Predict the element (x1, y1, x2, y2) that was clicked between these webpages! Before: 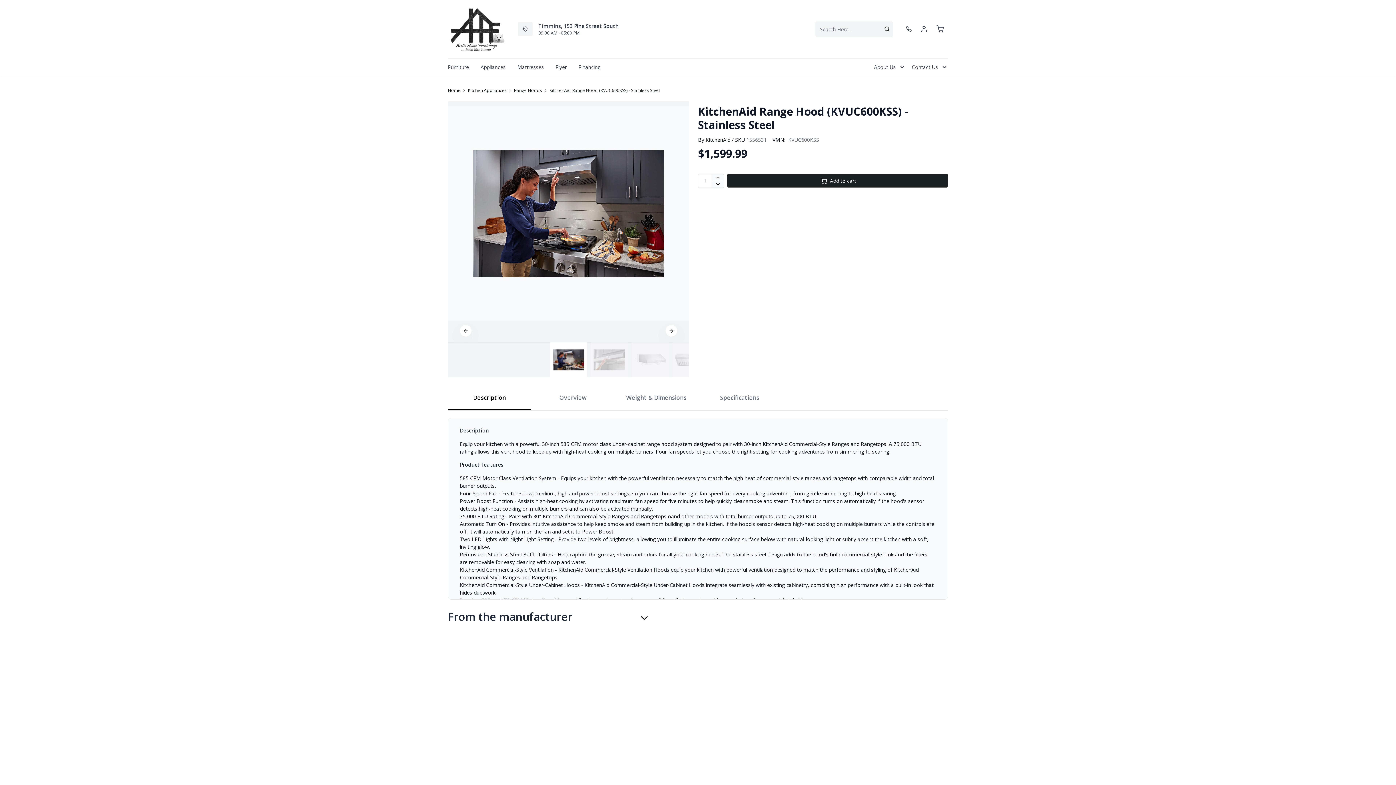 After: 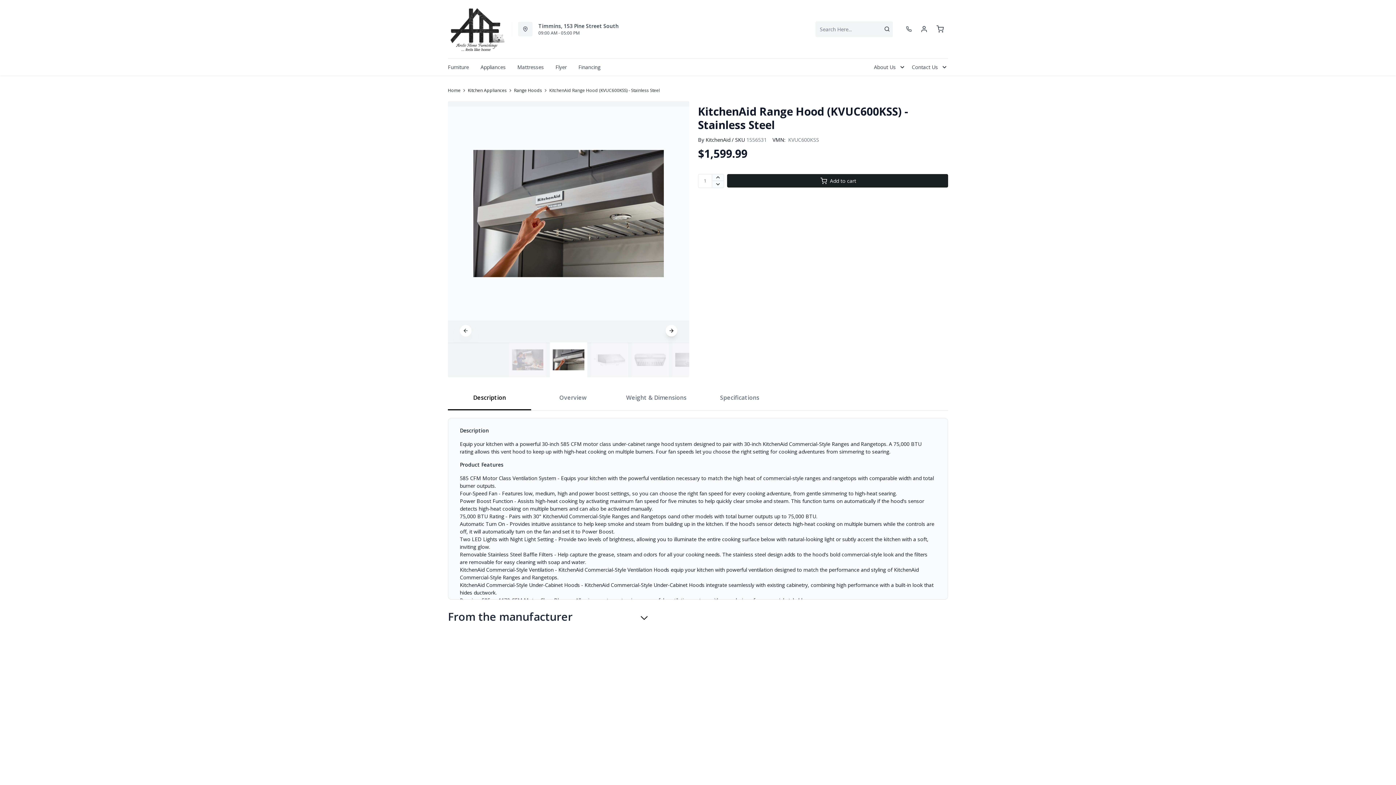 Action: bbox: (665, 325, 677, 336) label: Next slide